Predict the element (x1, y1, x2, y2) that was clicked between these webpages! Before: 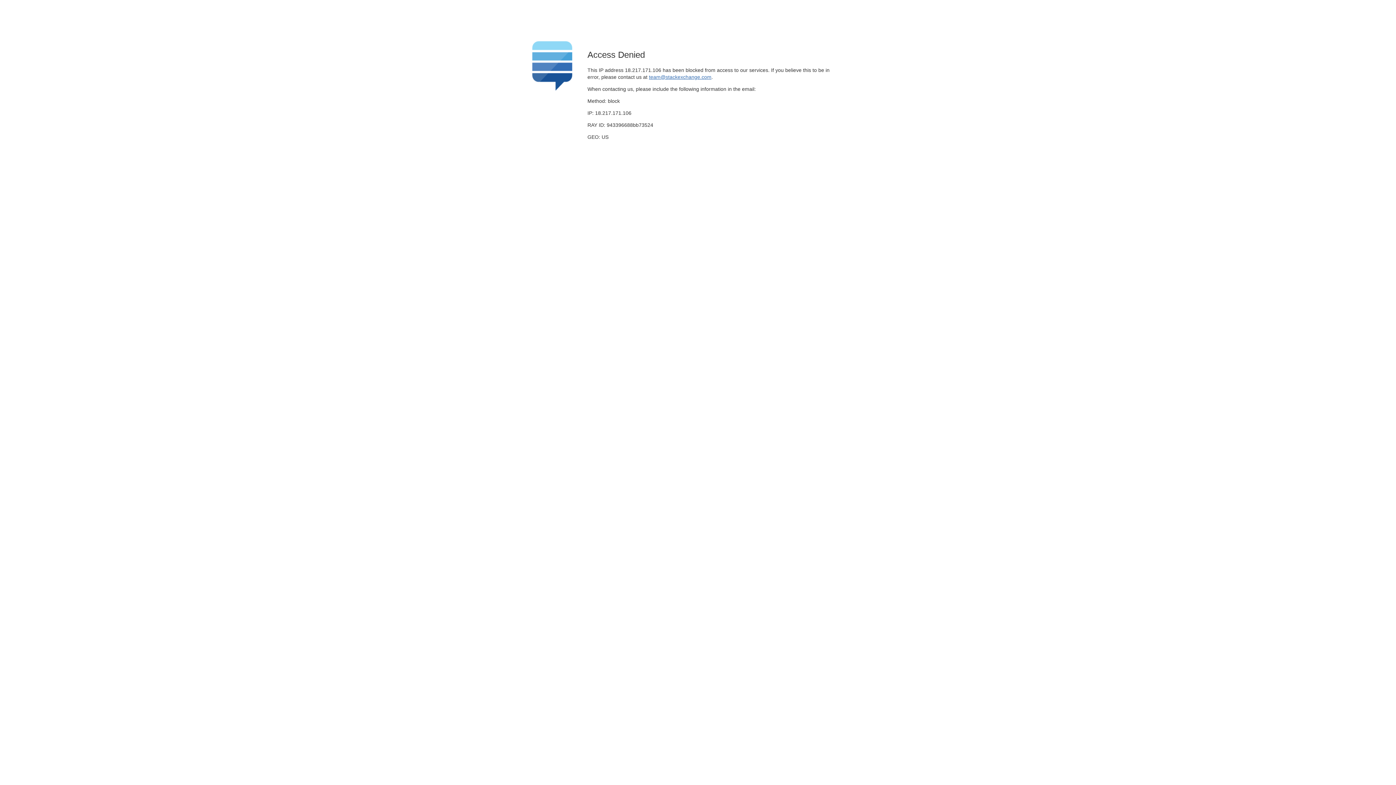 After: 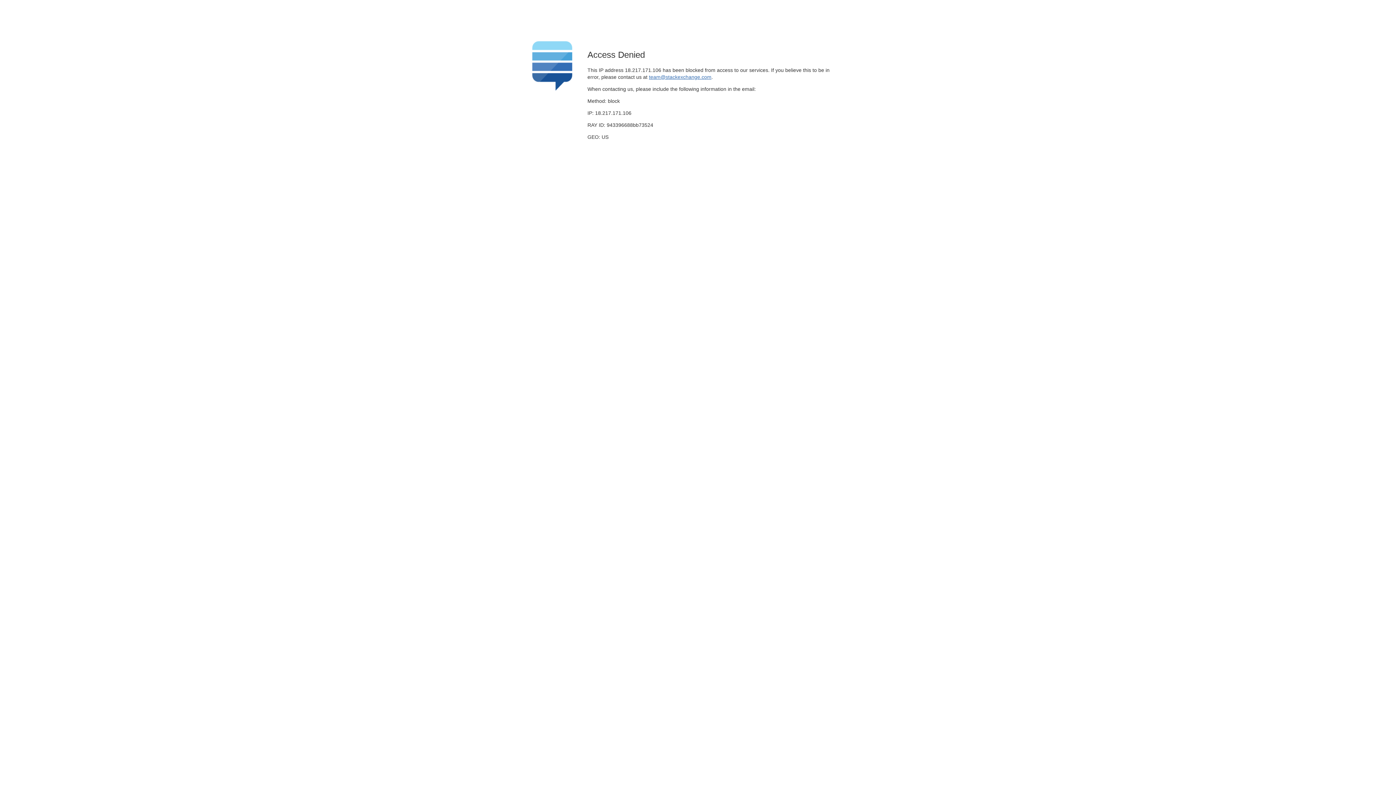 Action: label: team@stackexchange.com bbox: (649, 74, 711, 79)